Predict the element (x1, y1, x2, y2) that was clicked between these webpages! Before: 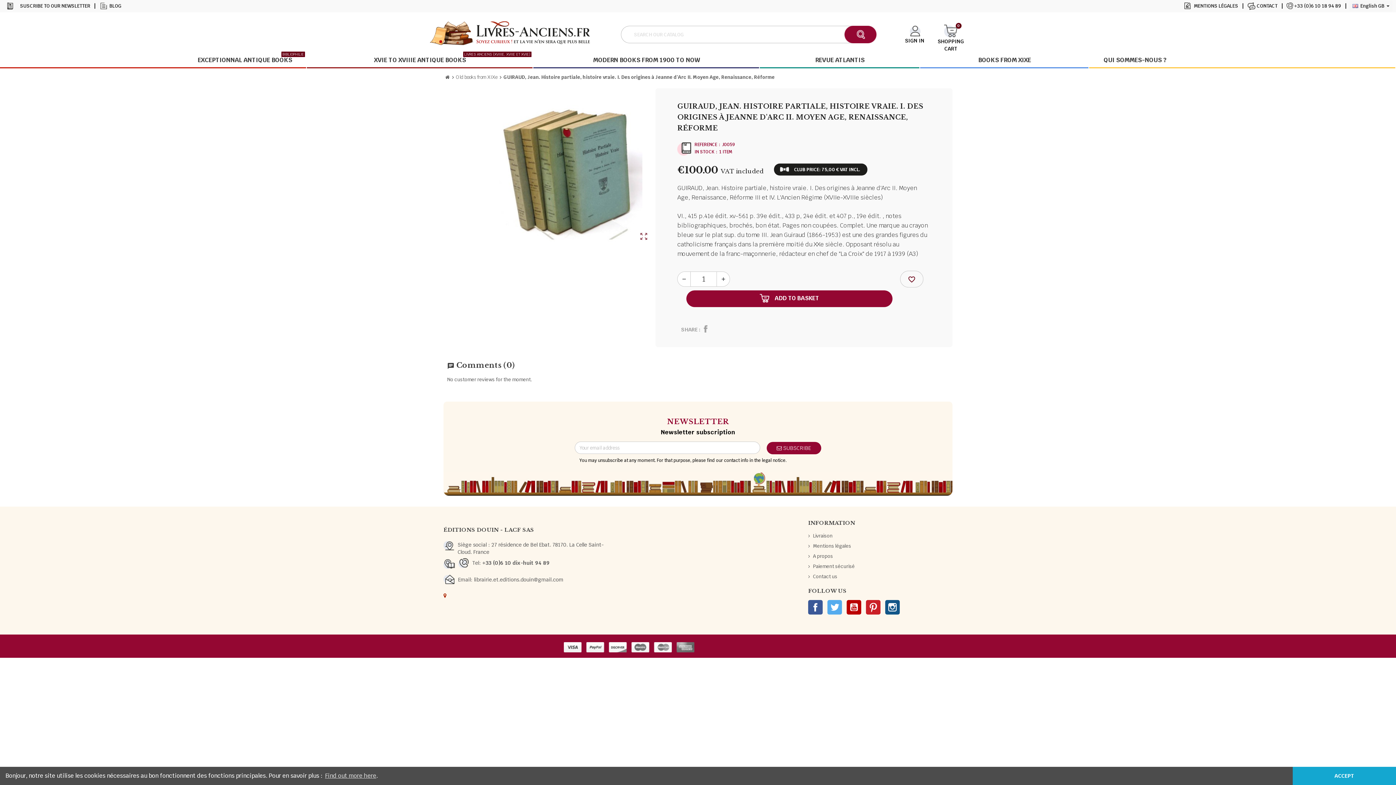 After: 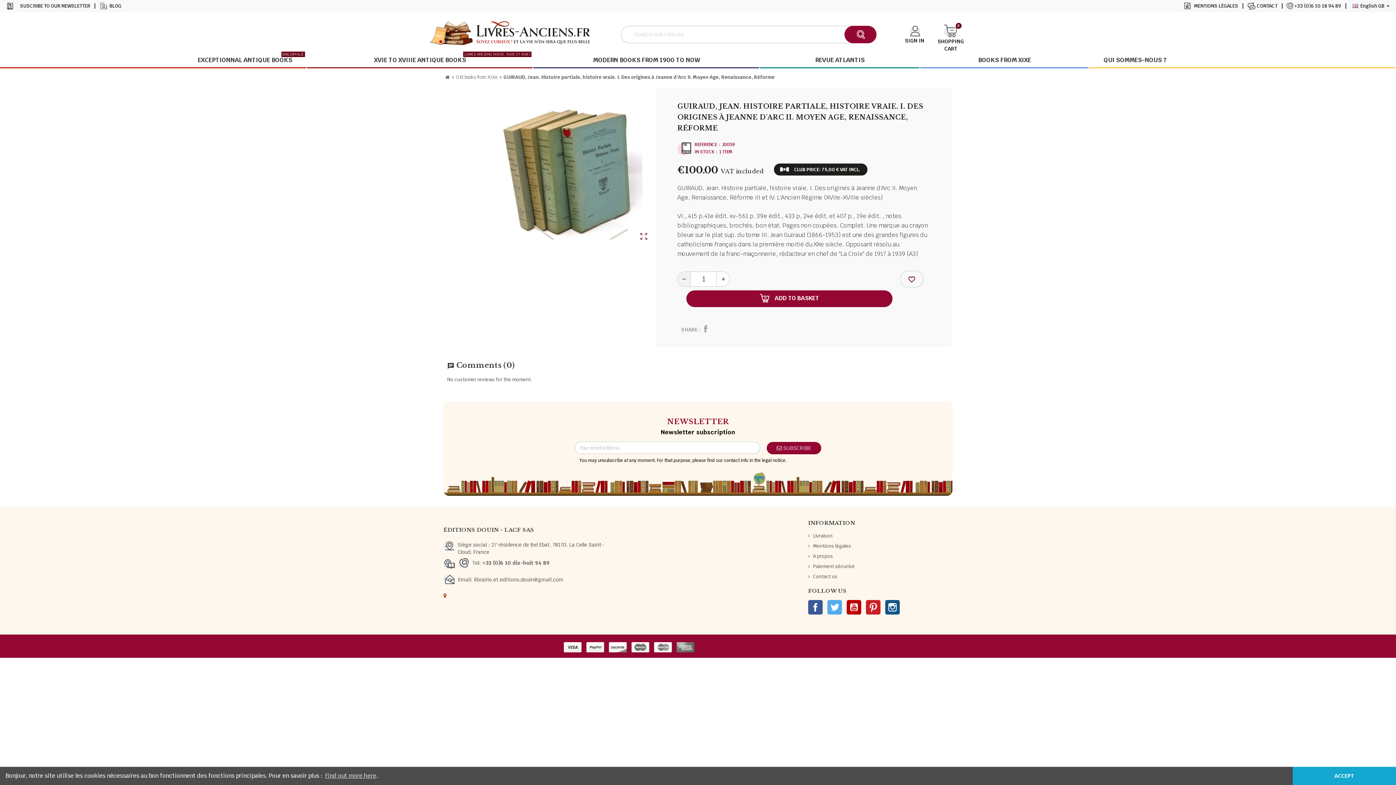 Action: bbox: (677, 272, 690, 286) label: remove